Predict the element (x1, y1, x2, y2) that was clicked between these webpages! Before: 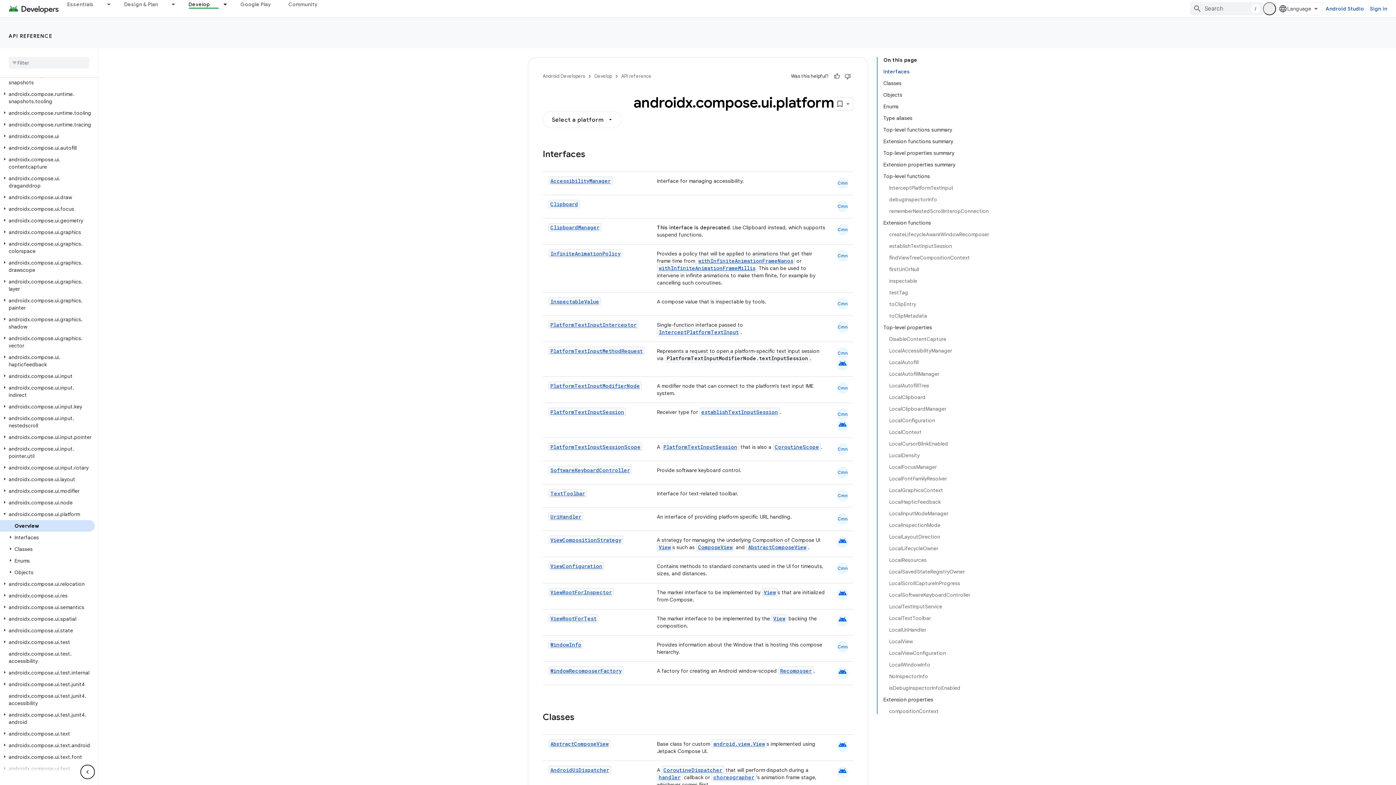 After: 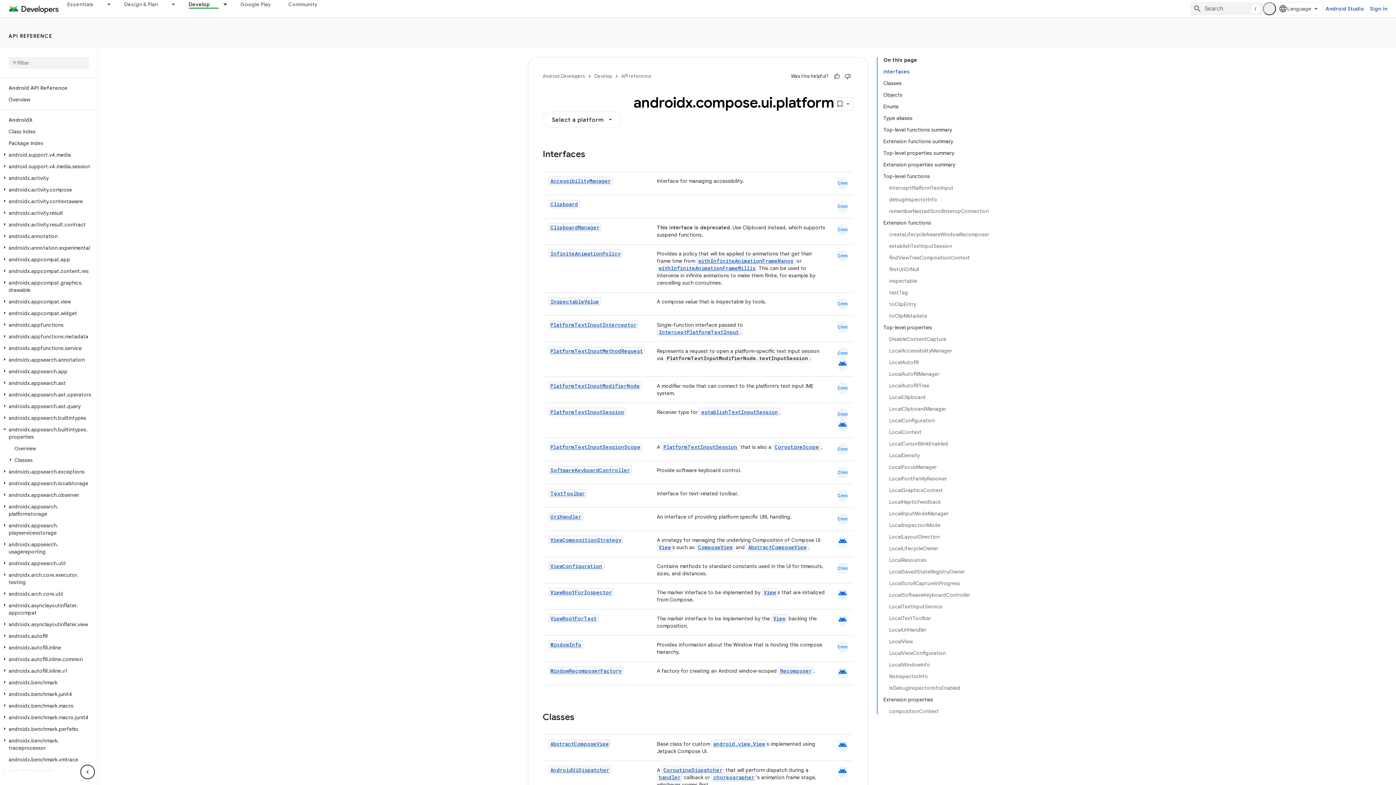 Action: bbox: (0, 370, 9, 377)